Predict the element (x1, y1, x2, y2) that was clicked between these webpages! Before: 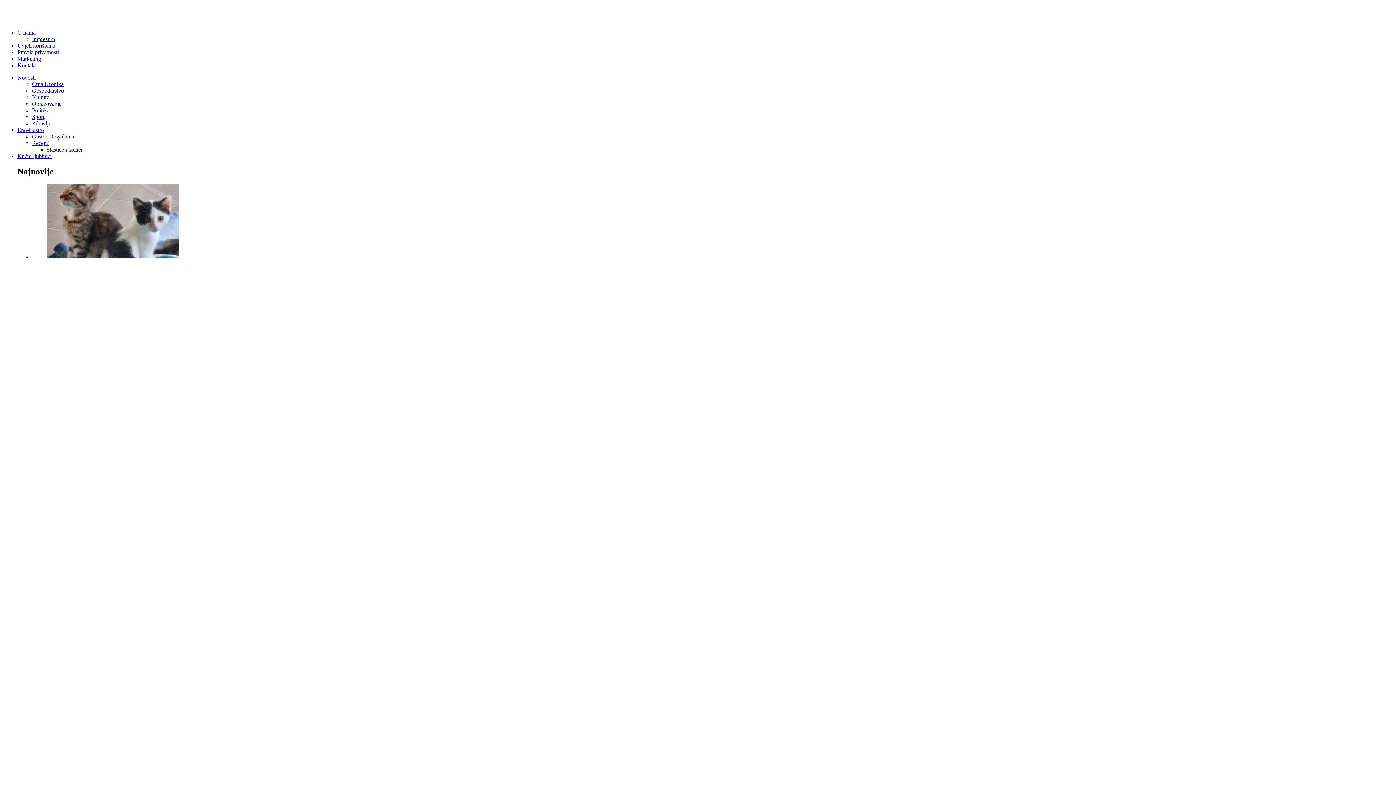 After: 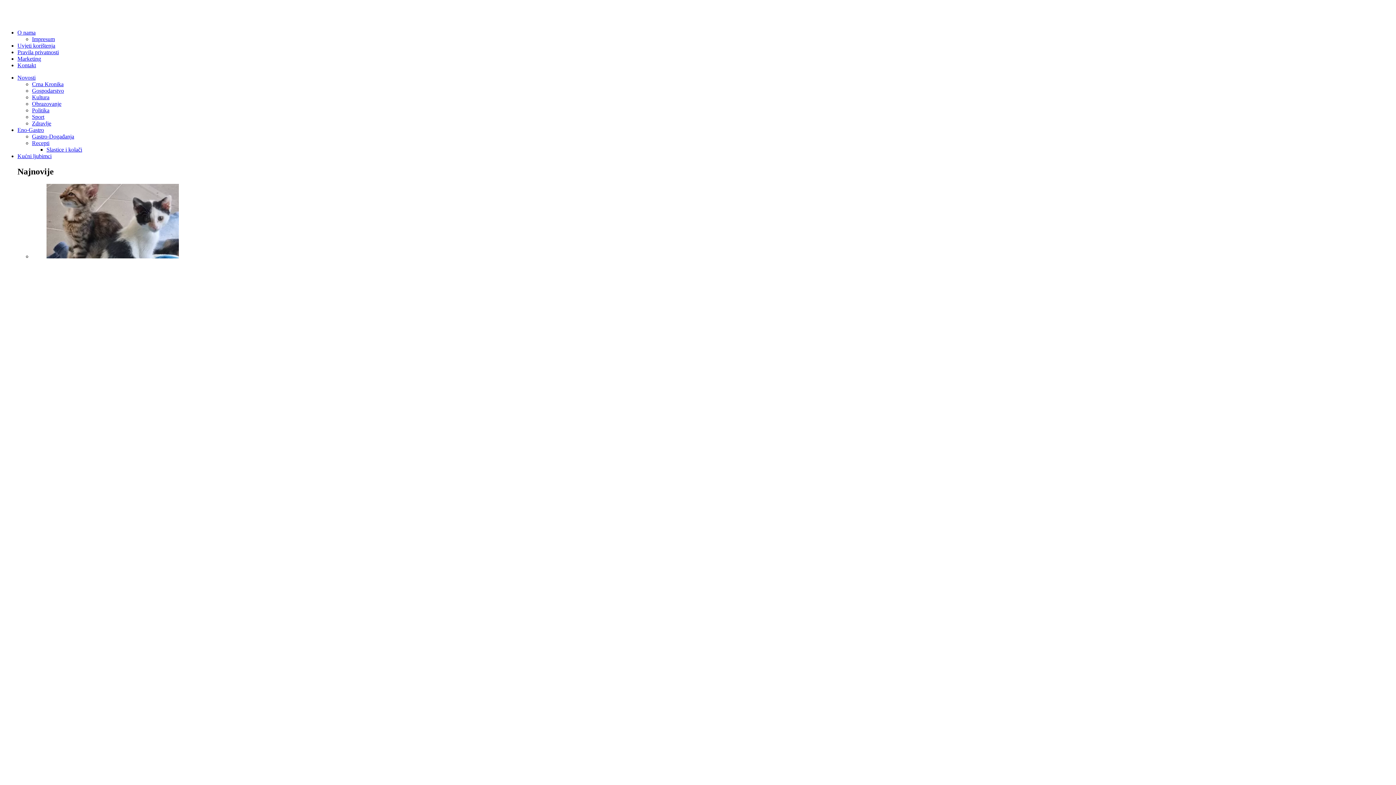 Action: label: Gastro-Događanja bbox: (32, 133, 74, 139)